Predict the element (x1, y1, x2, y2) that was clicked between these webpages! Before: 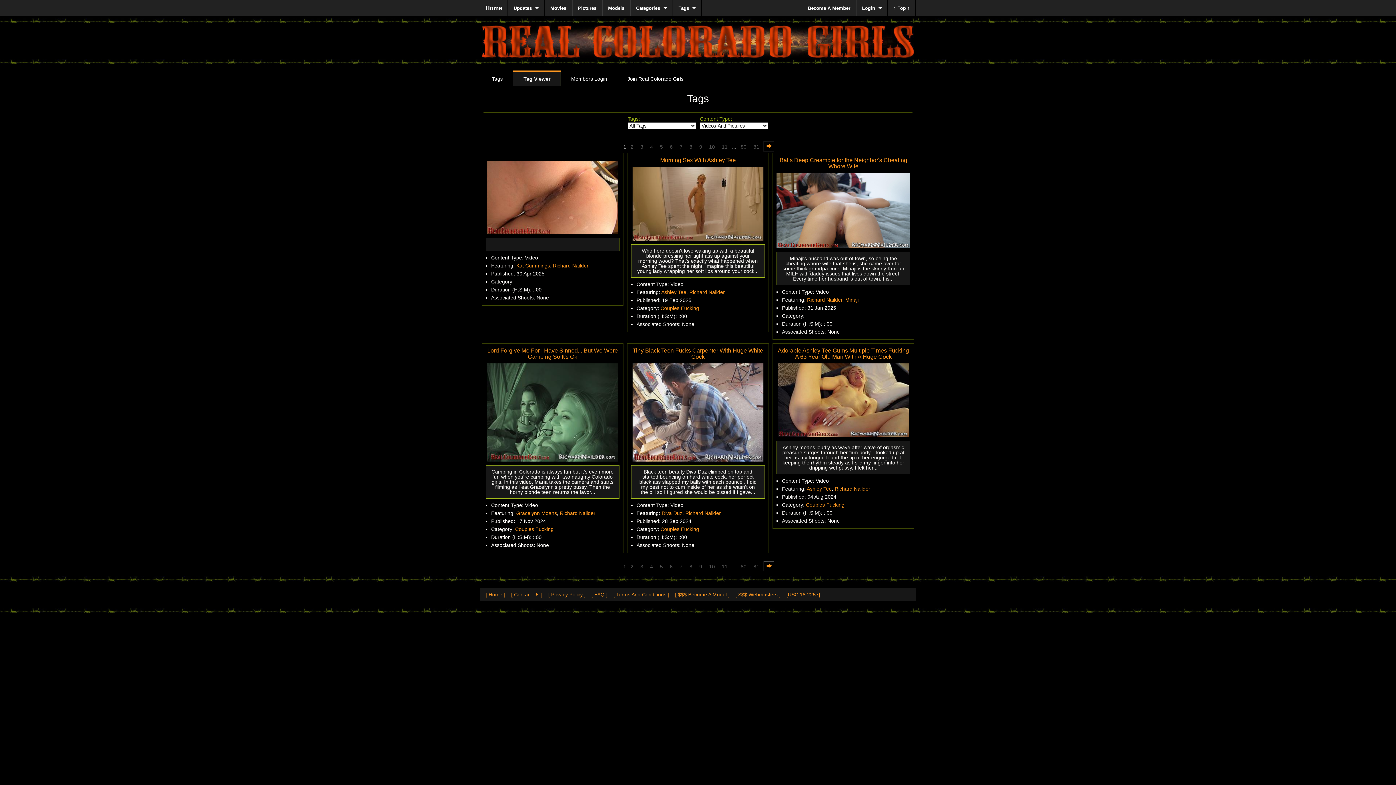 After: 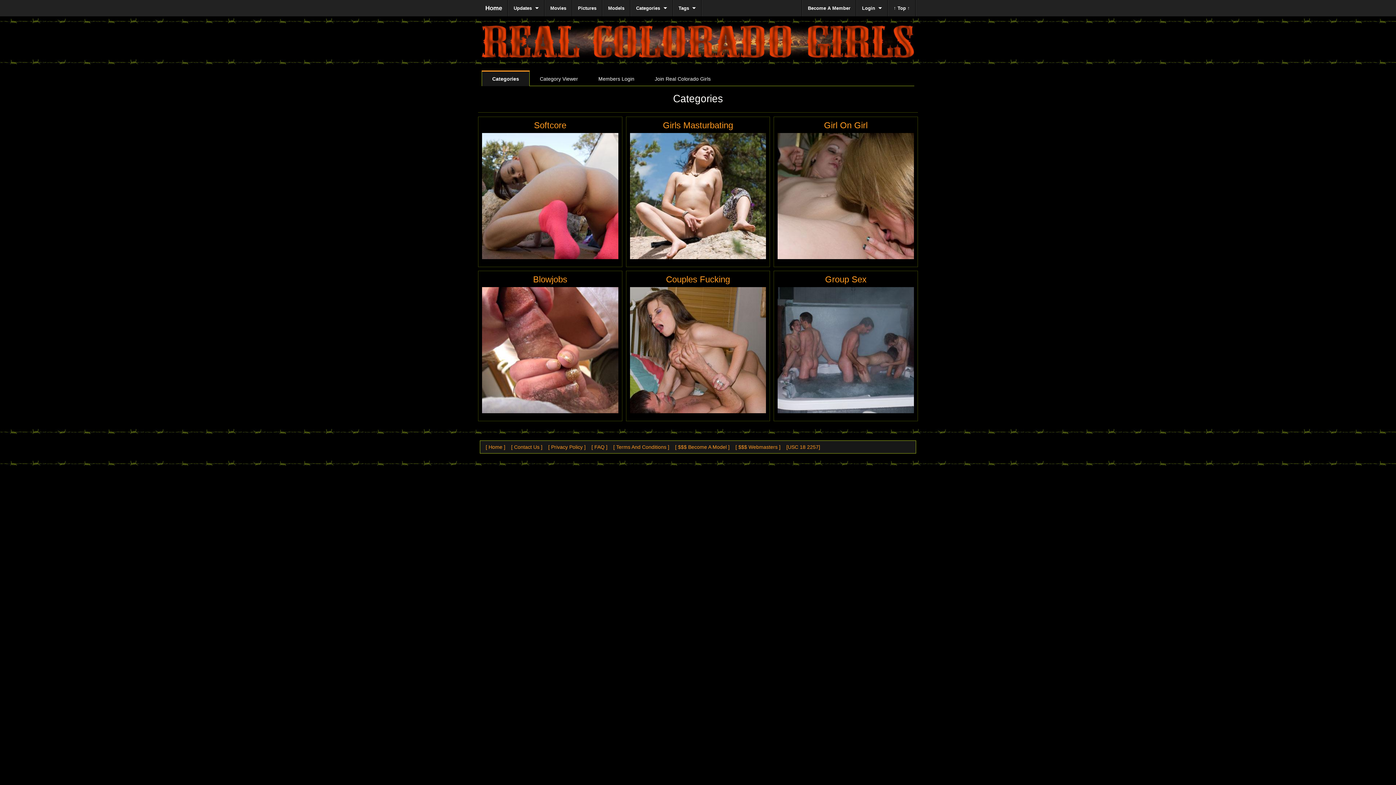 Action: label: Categories bbox: (630, 0, 672, 16)